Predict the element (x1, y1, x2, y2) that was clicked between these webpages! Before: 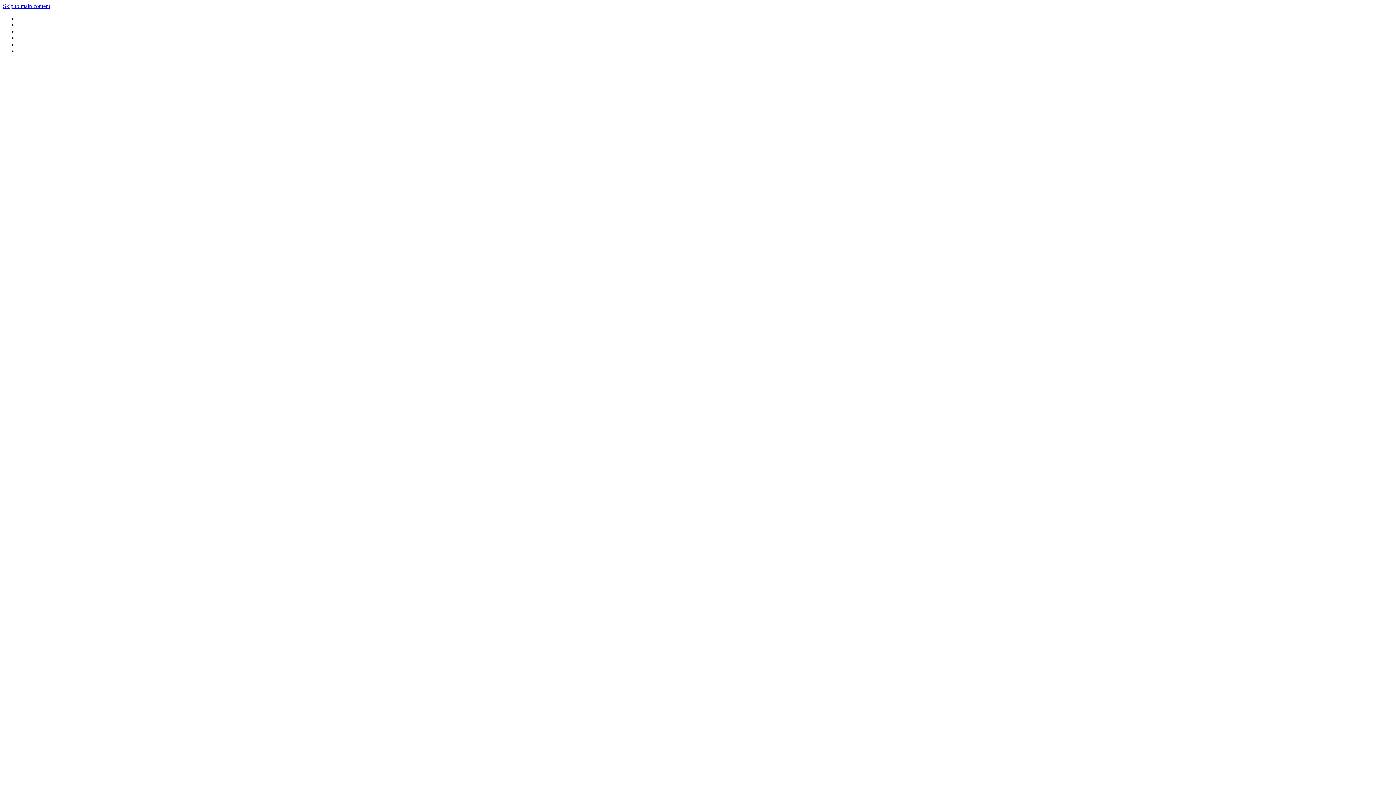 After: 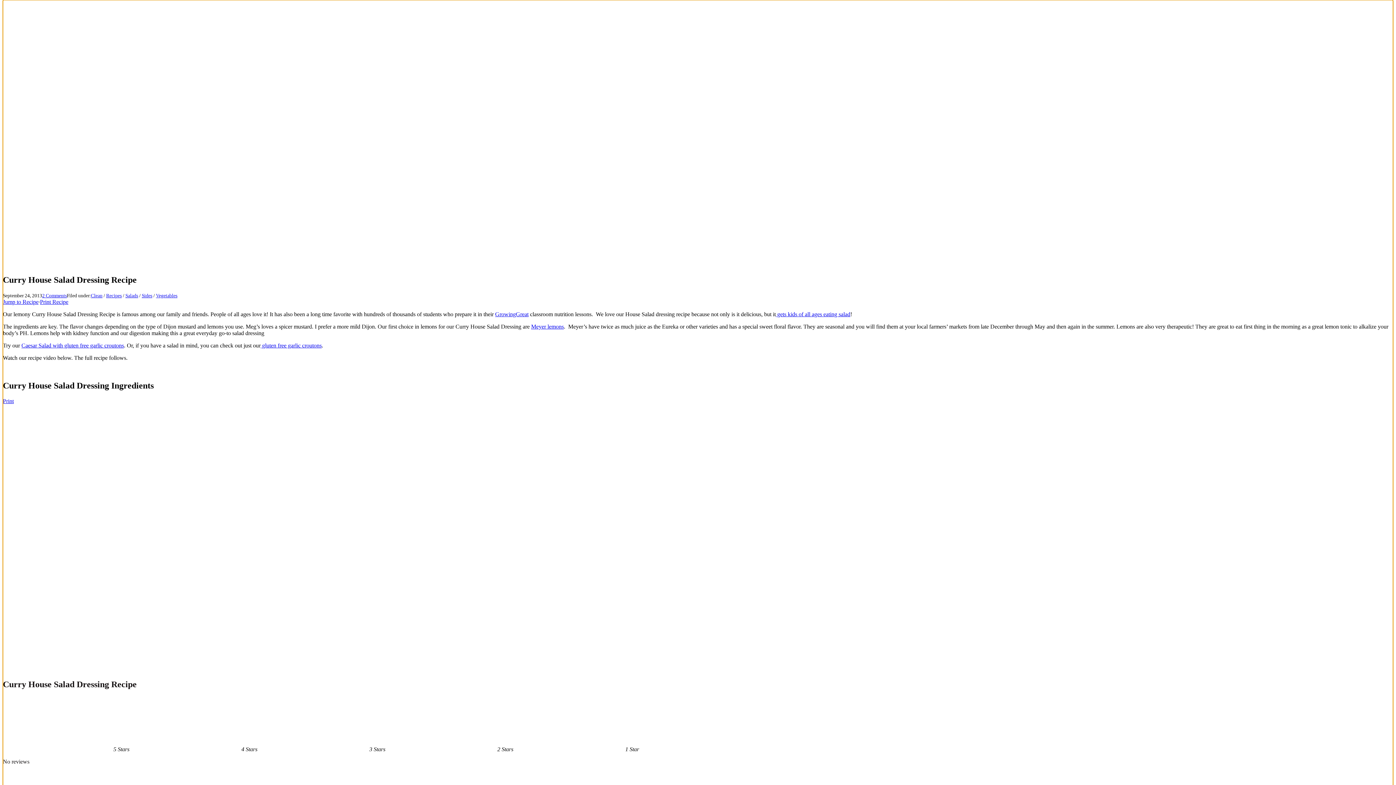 Action: bbox: (2, 2, 50, 9) label: Skip to main content